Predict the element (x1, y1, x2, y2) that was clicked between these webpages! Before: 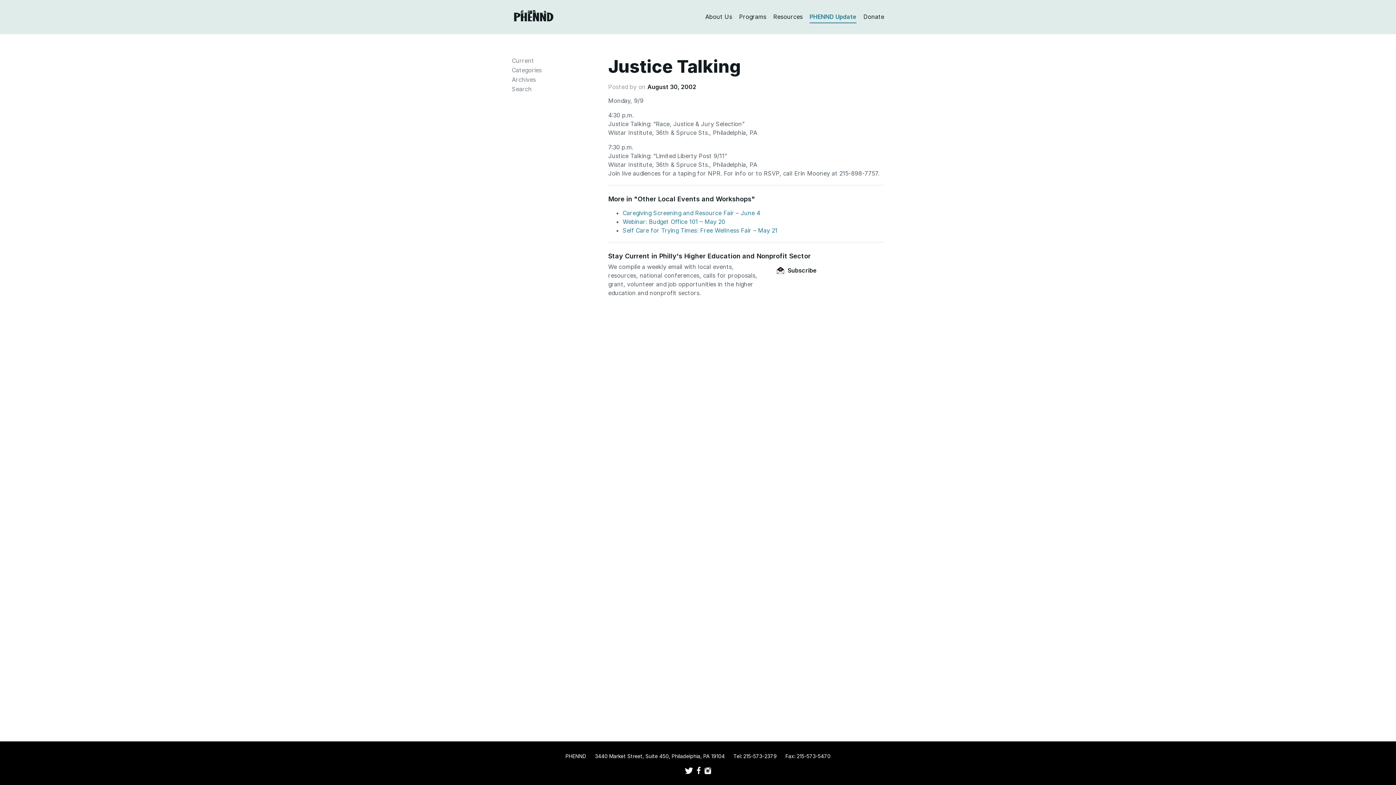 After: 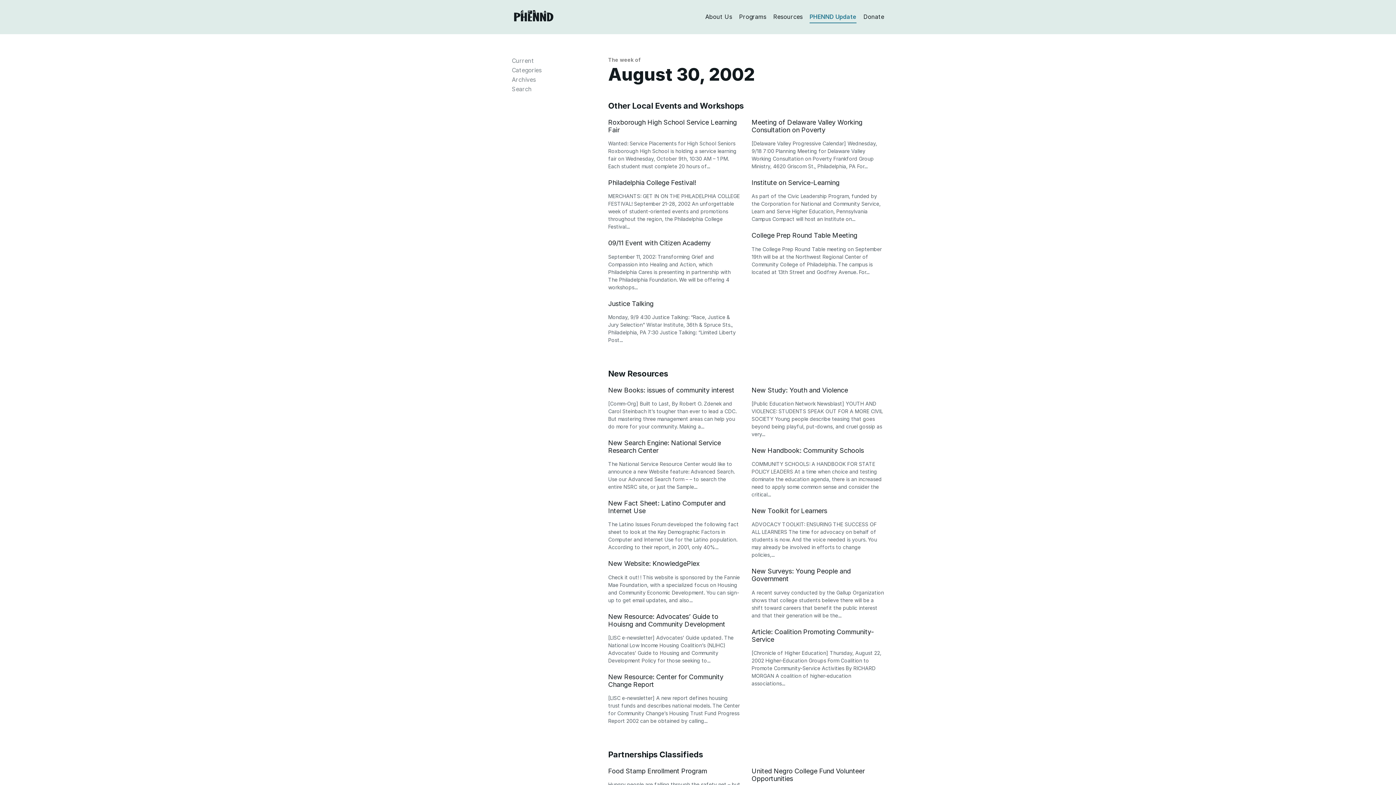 Action: label: August 30, 2002 bbox: (647, 83, 696, 90)